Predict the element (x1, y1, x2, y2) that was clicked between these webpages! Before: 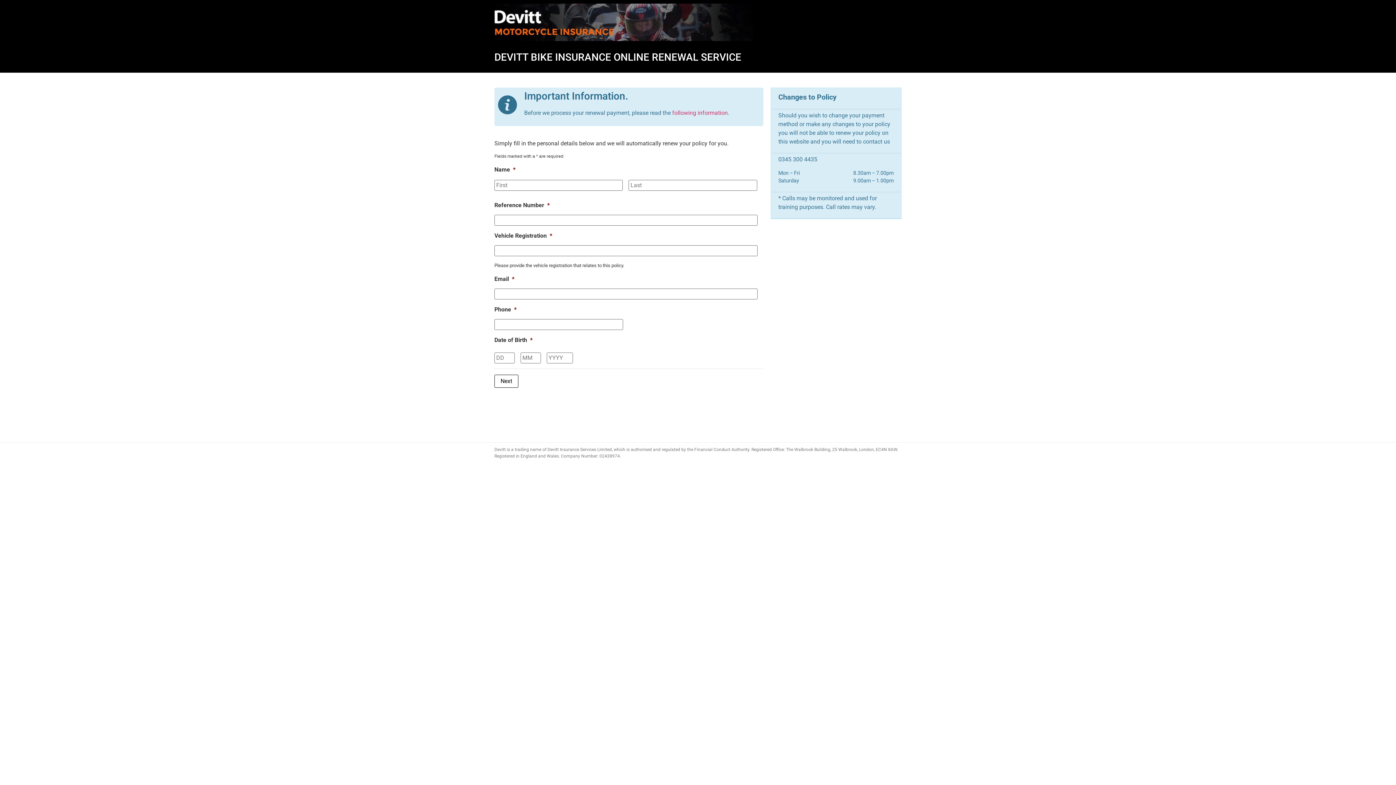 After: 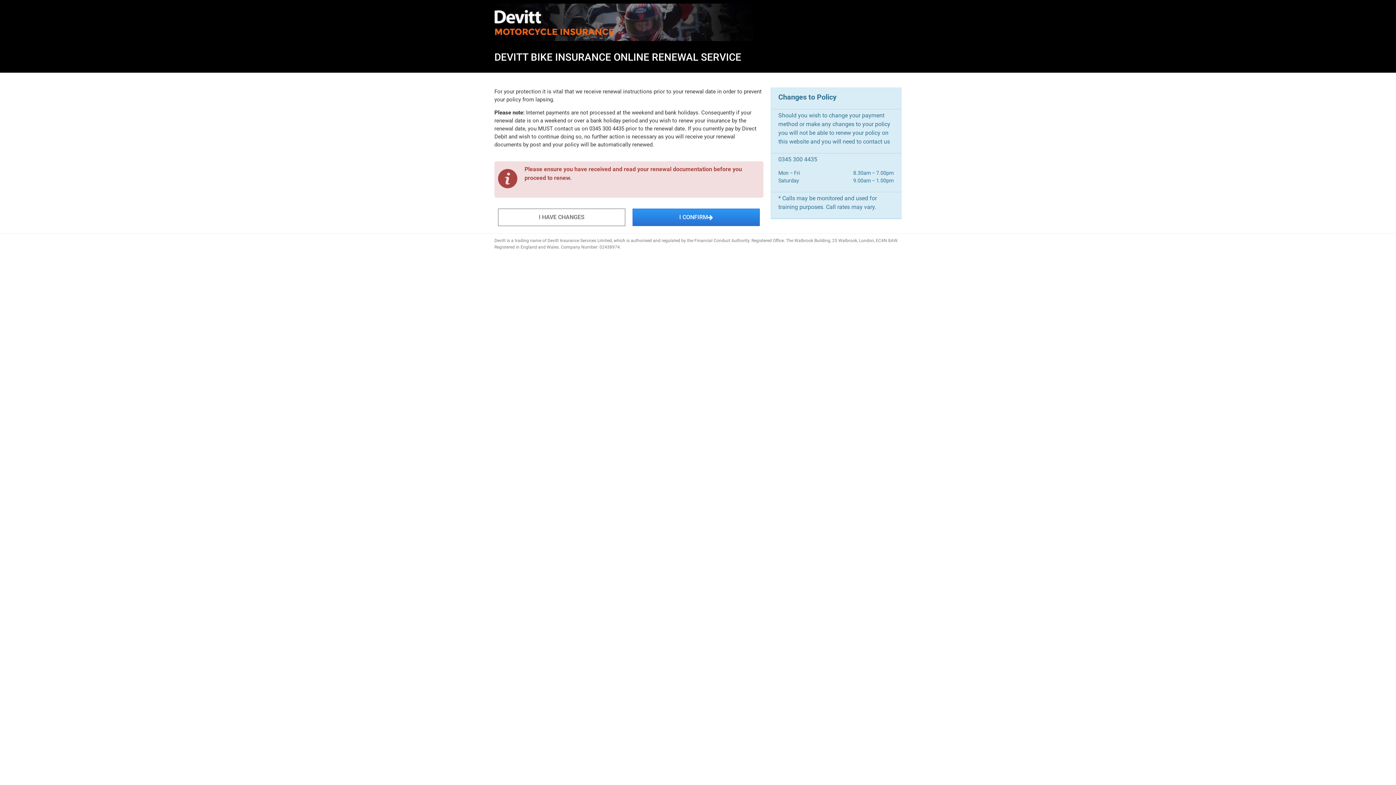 Action: bbox: (494, 3, 753, 41)